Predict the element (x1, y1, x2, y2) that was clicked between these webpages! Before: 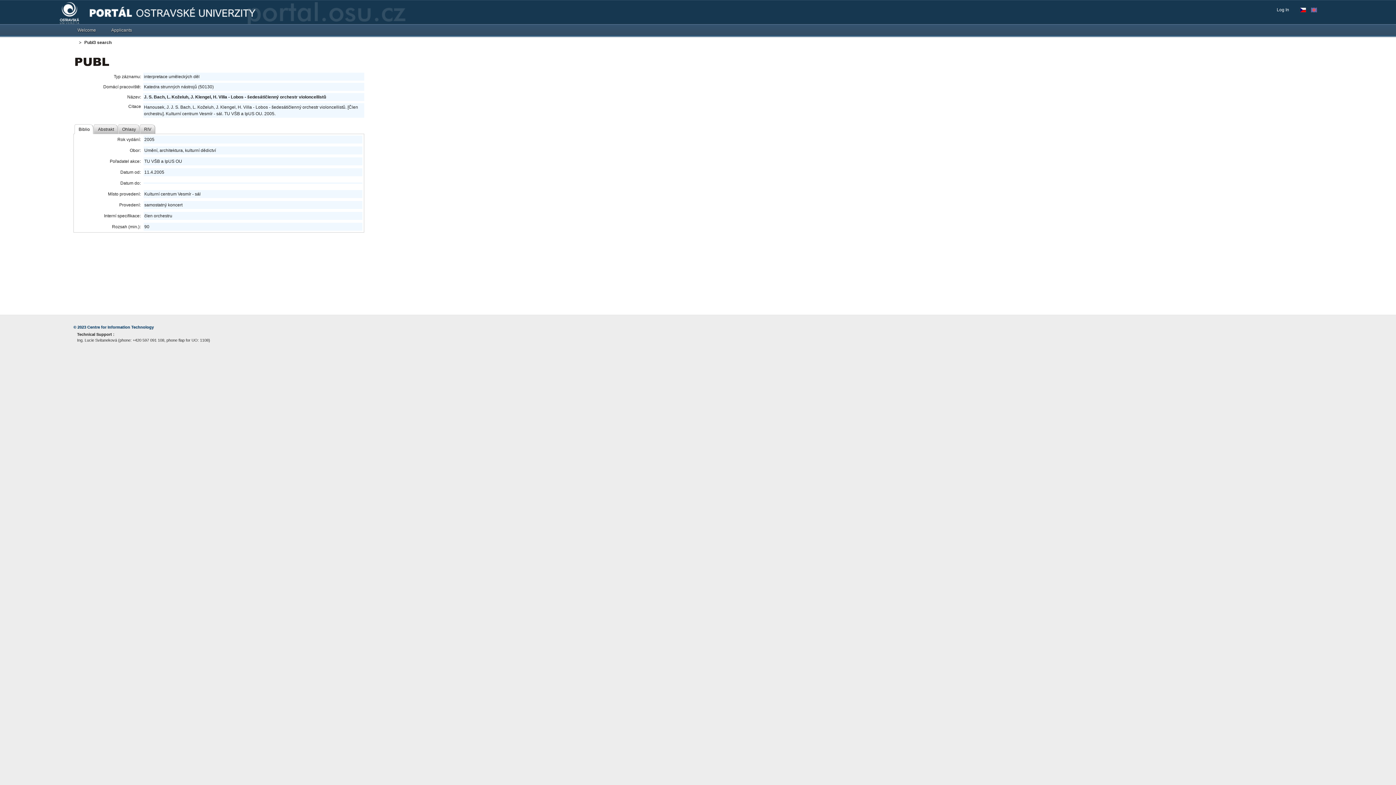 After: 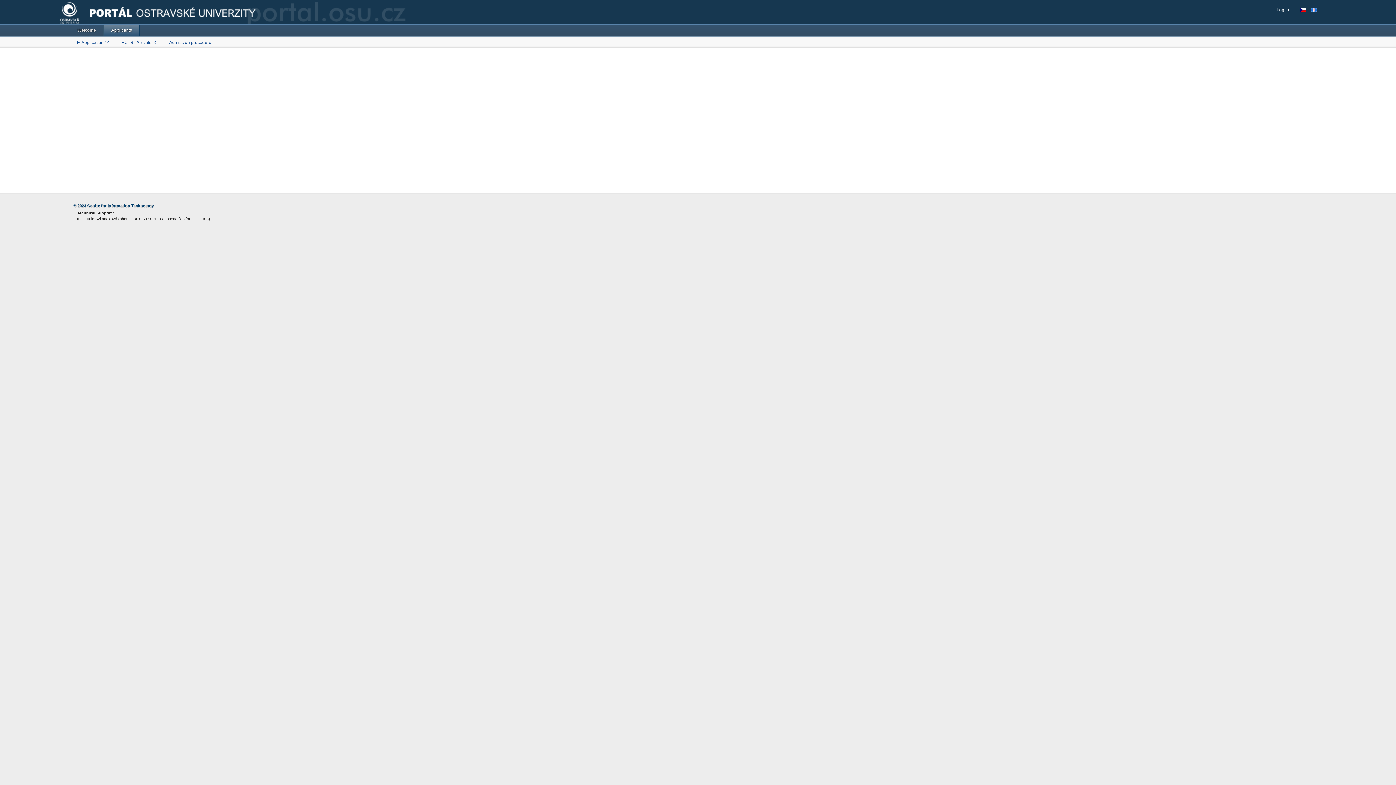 Action: label: Applicants bbox: (103, 24, 139, 35)